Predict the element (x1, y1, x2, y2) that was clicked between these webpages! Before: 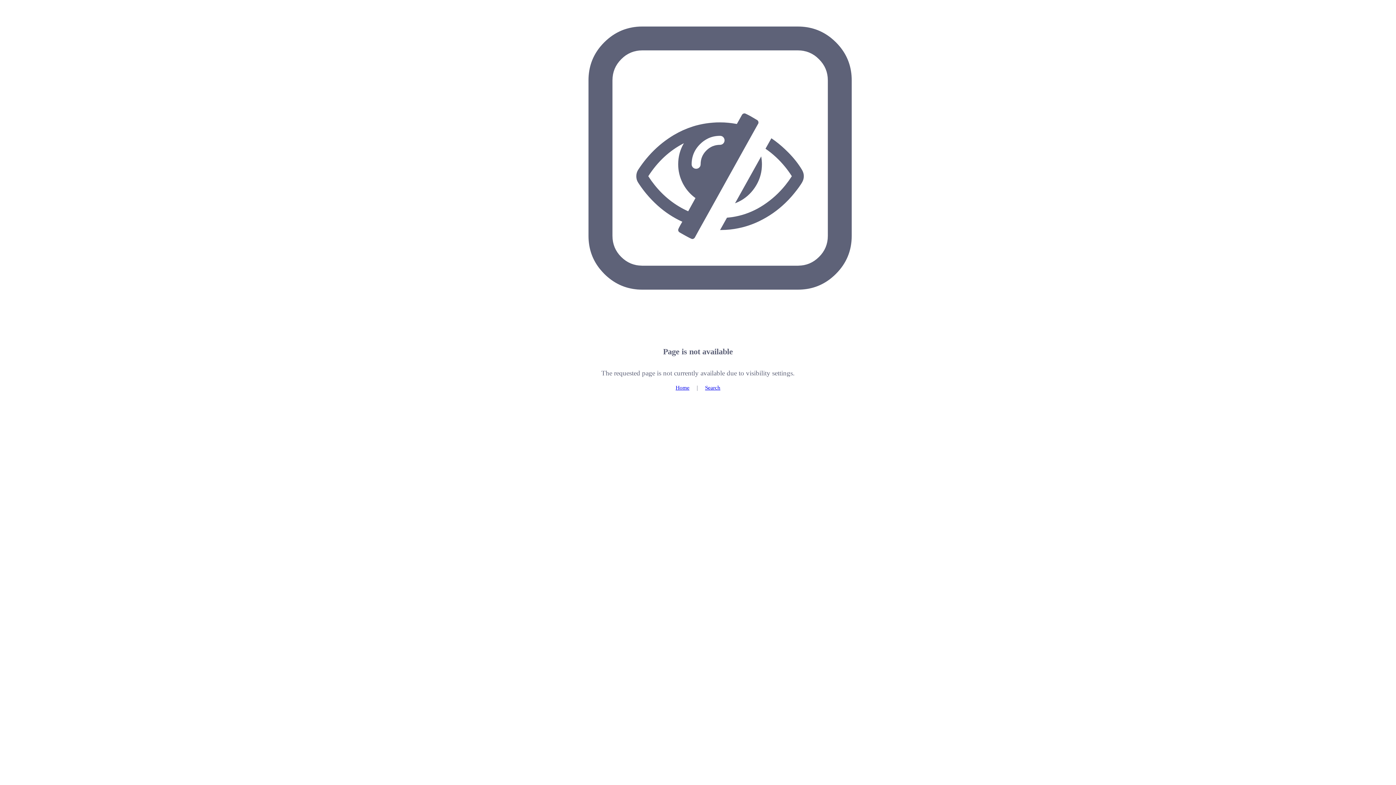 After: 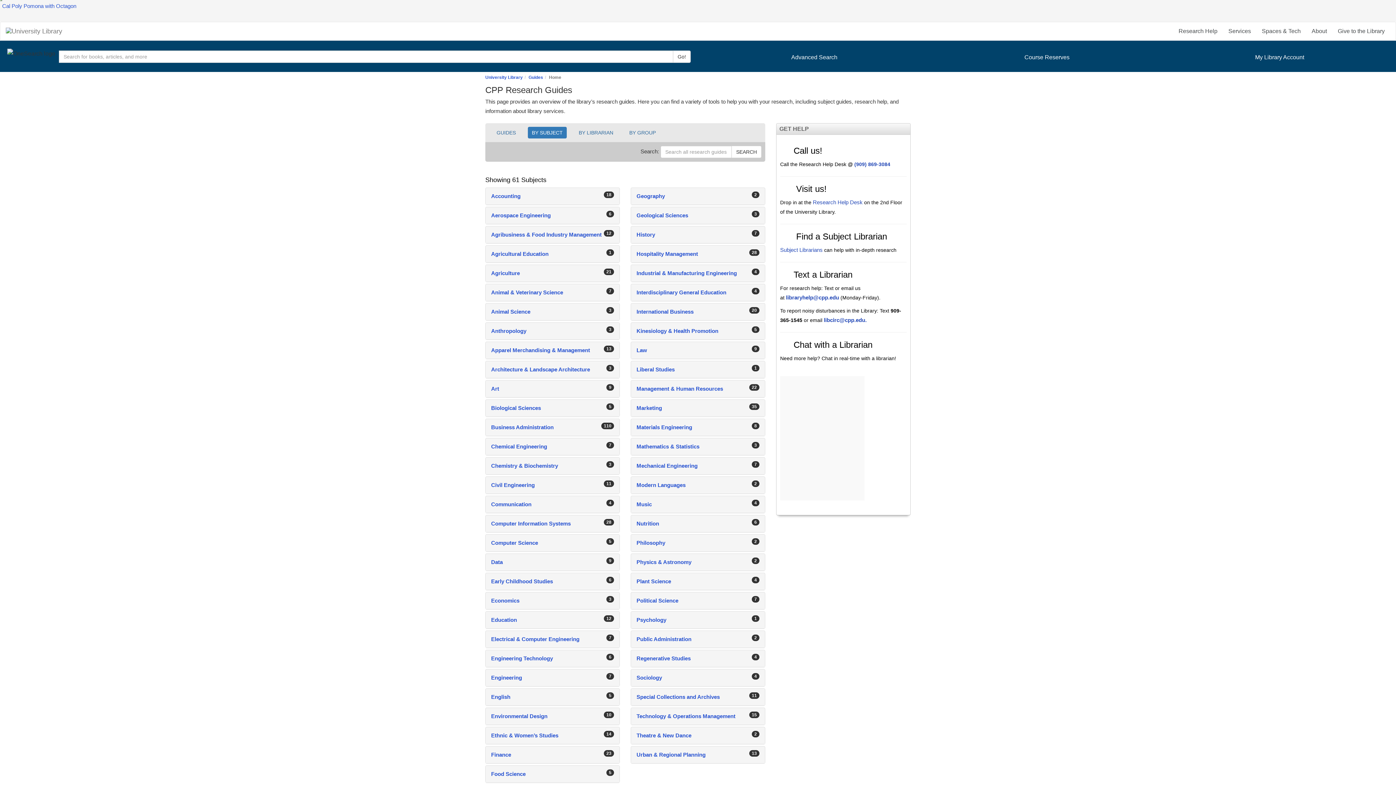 Action: label: Home bbox: (675, 384, 689, 390)